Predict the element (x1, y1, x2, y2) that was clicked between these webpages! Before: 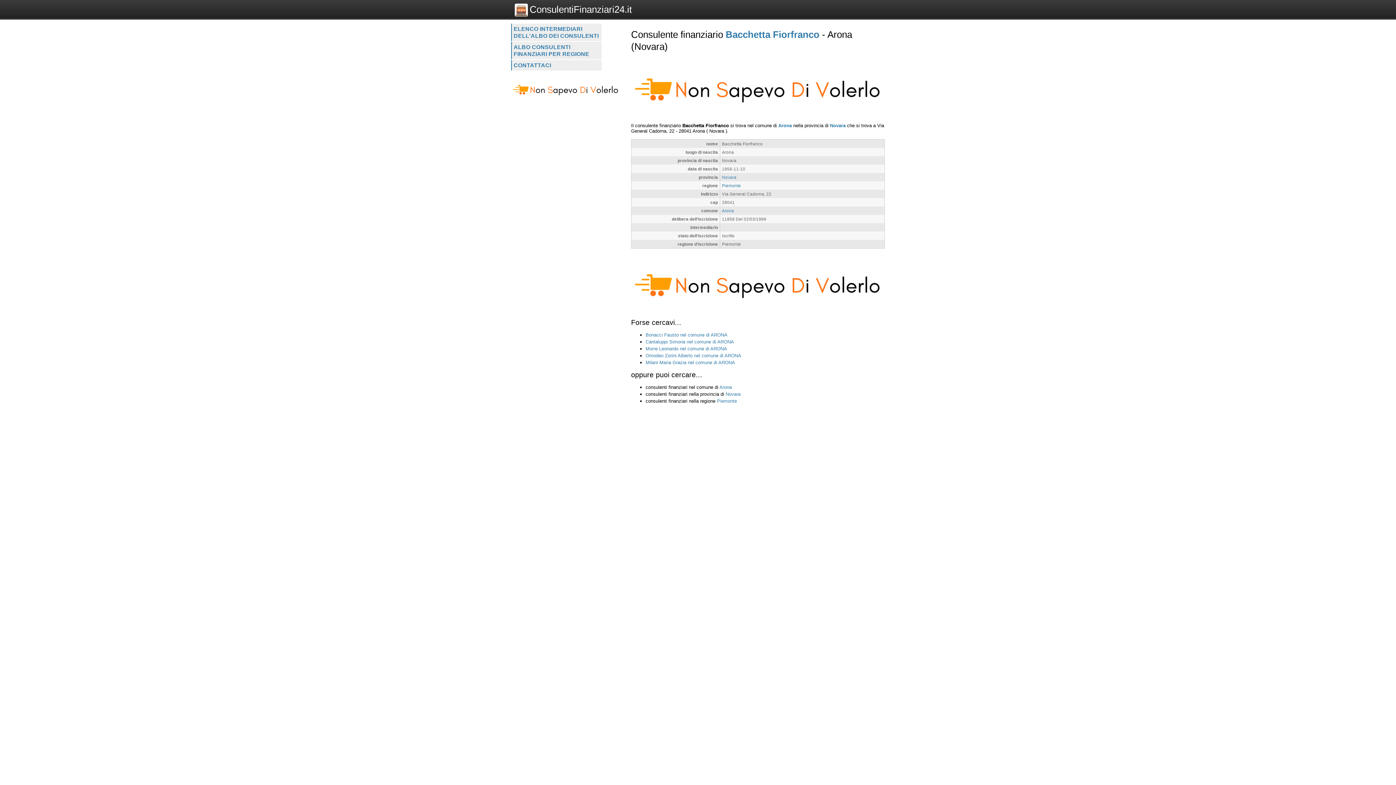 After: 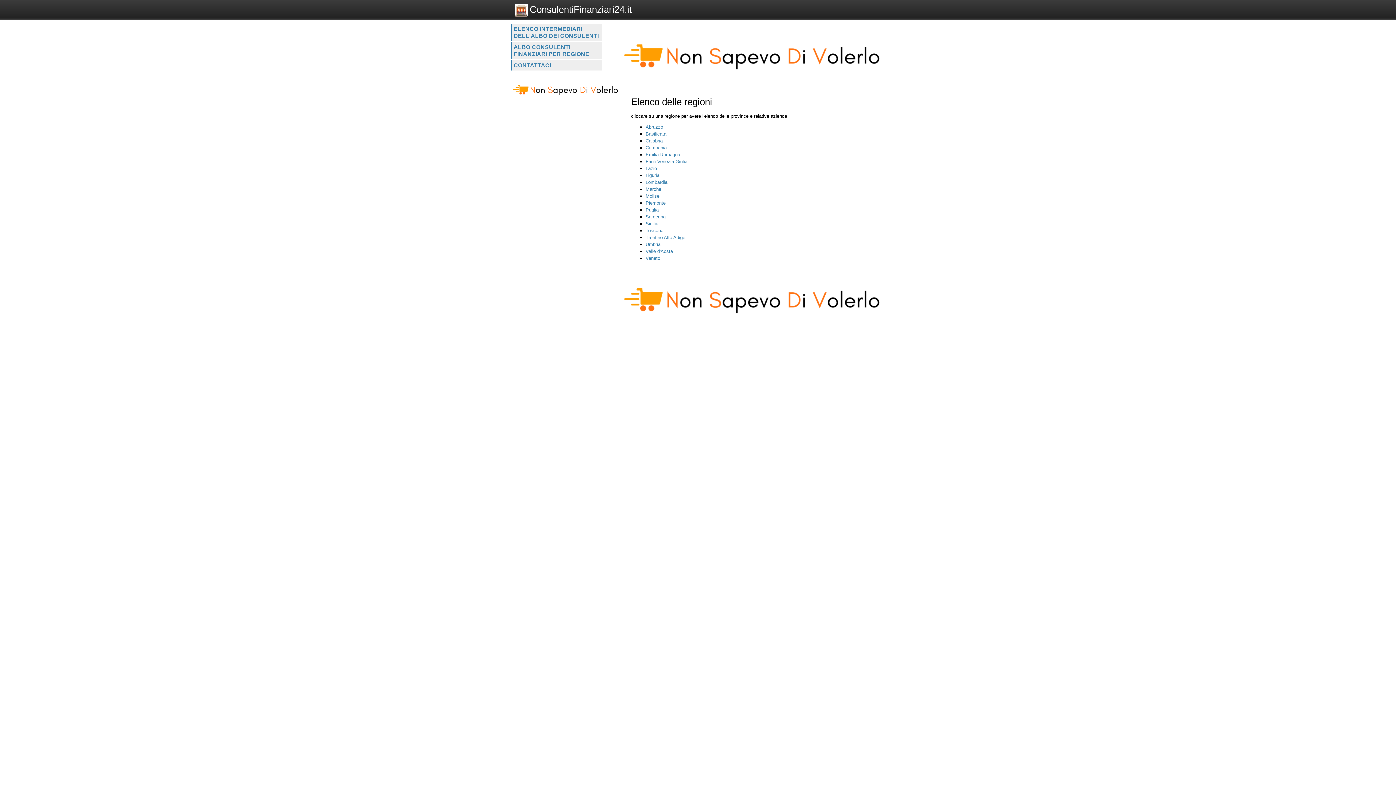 Action: label: ALBO CONSULENTI FINANZIARI PER REGIONE bbox: (511, 41, 601, 59)